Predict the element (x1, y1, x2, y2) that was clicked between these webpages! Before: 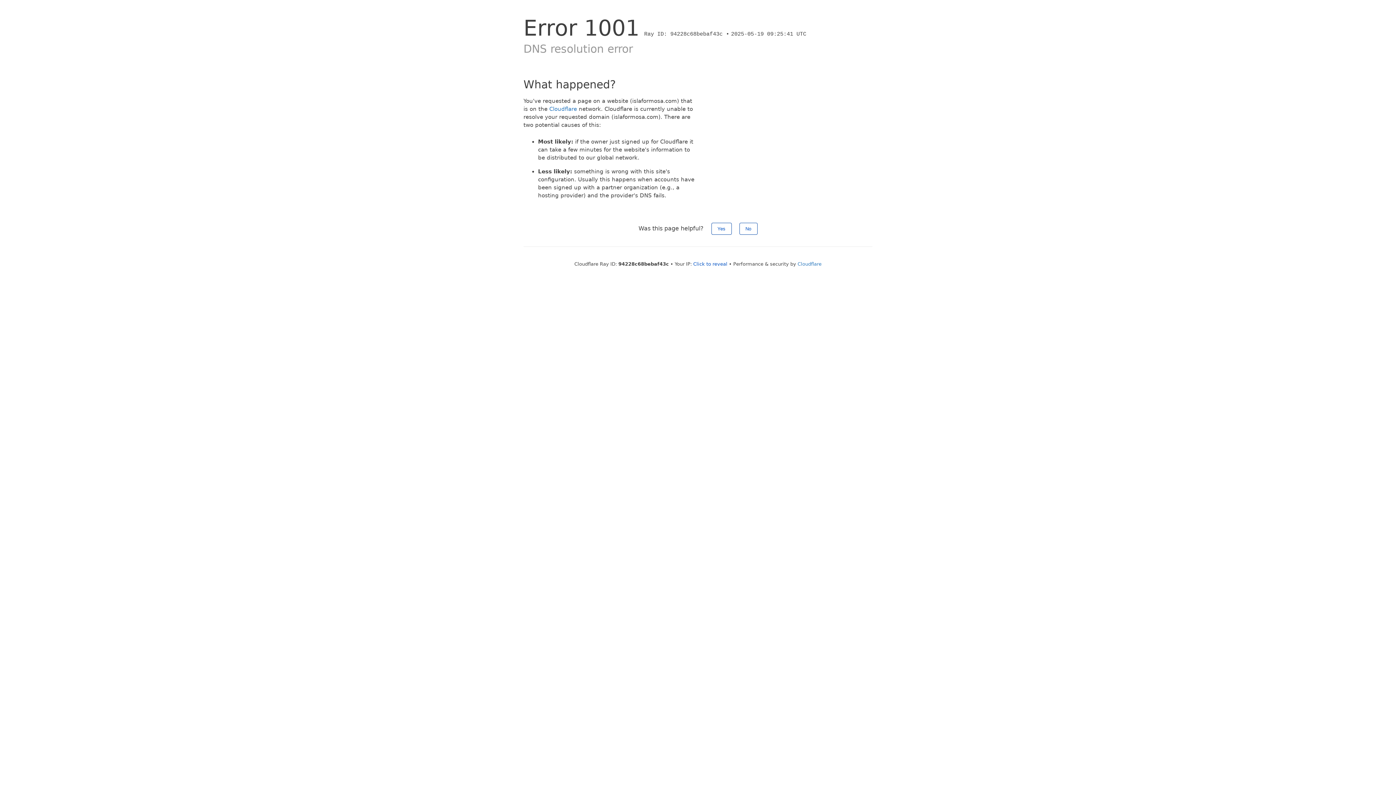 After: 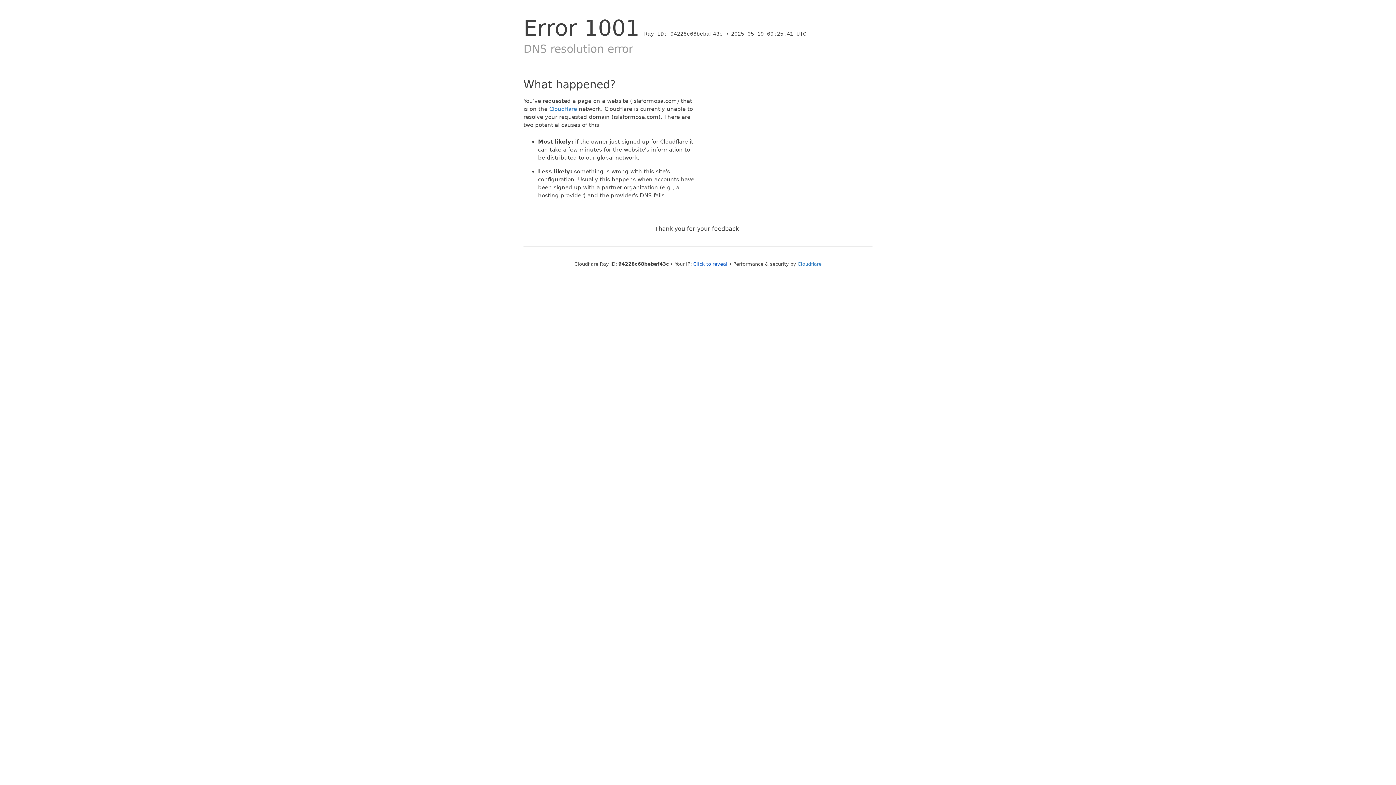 Action: bbox: (739, 222, 757, 234) label: No